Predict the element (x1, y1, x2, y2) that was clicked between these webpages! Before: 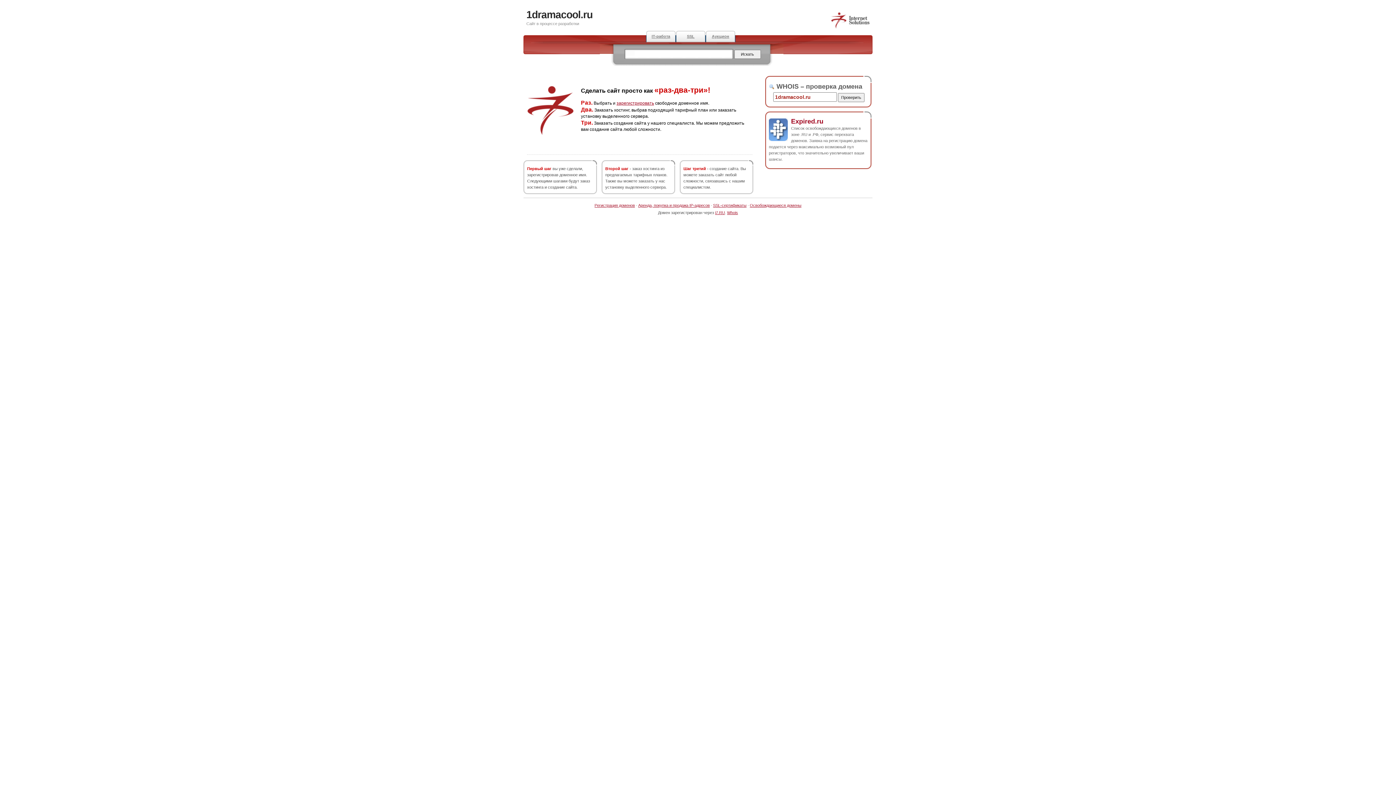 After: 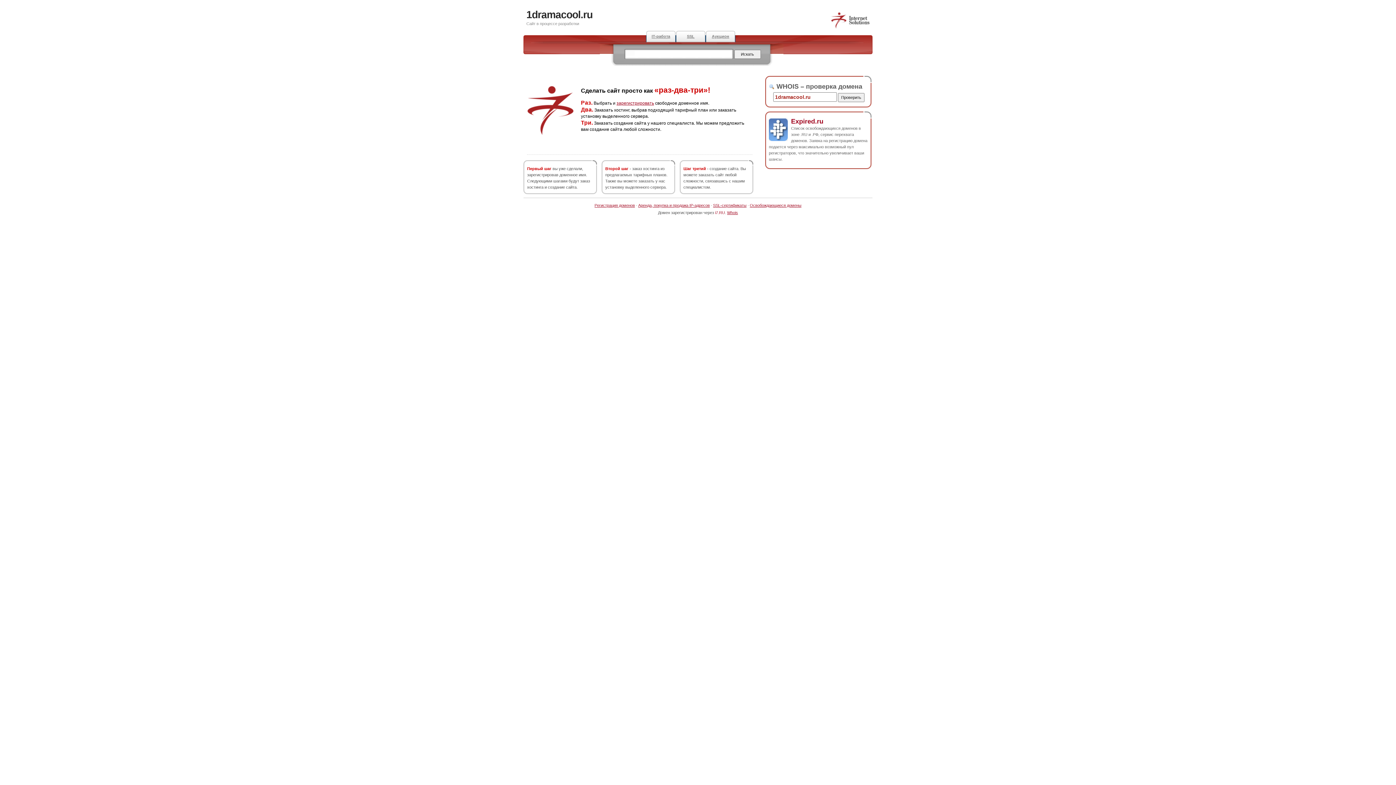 Action: label: i7.RU bbox: (715, 210, 725, 214)